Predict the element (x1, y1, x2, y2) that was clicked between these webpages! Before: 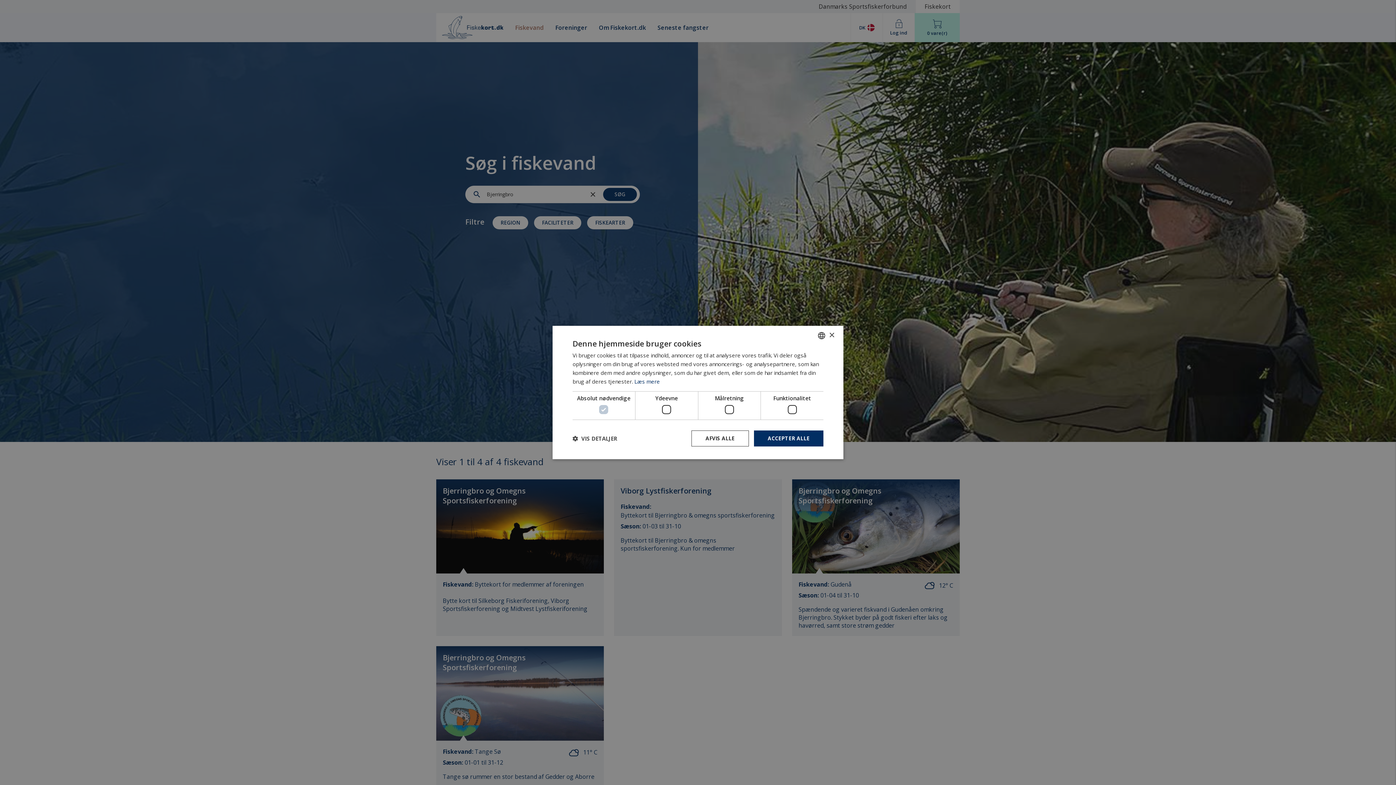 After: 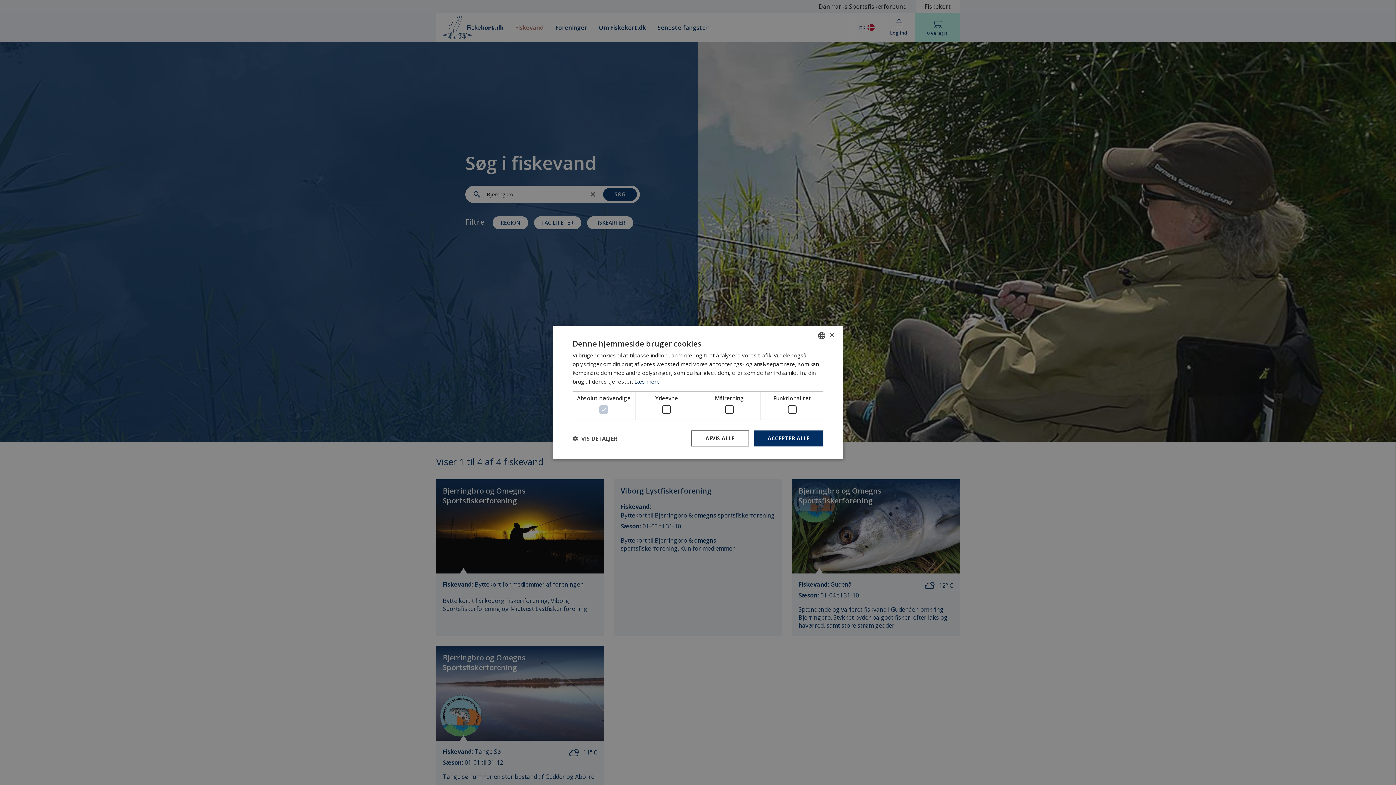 Action: label: Læs mere, opens a new window bbox: (634, 378, 660, 385)